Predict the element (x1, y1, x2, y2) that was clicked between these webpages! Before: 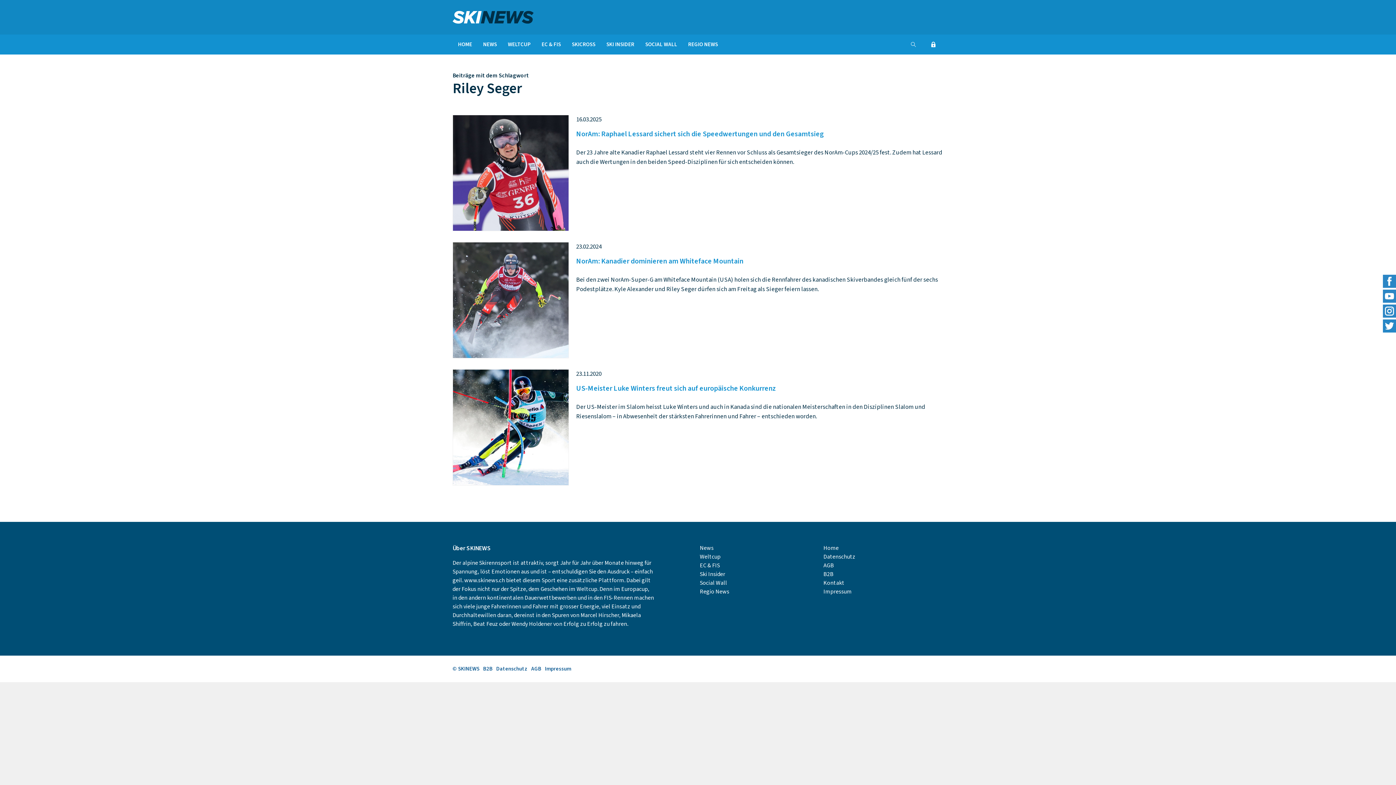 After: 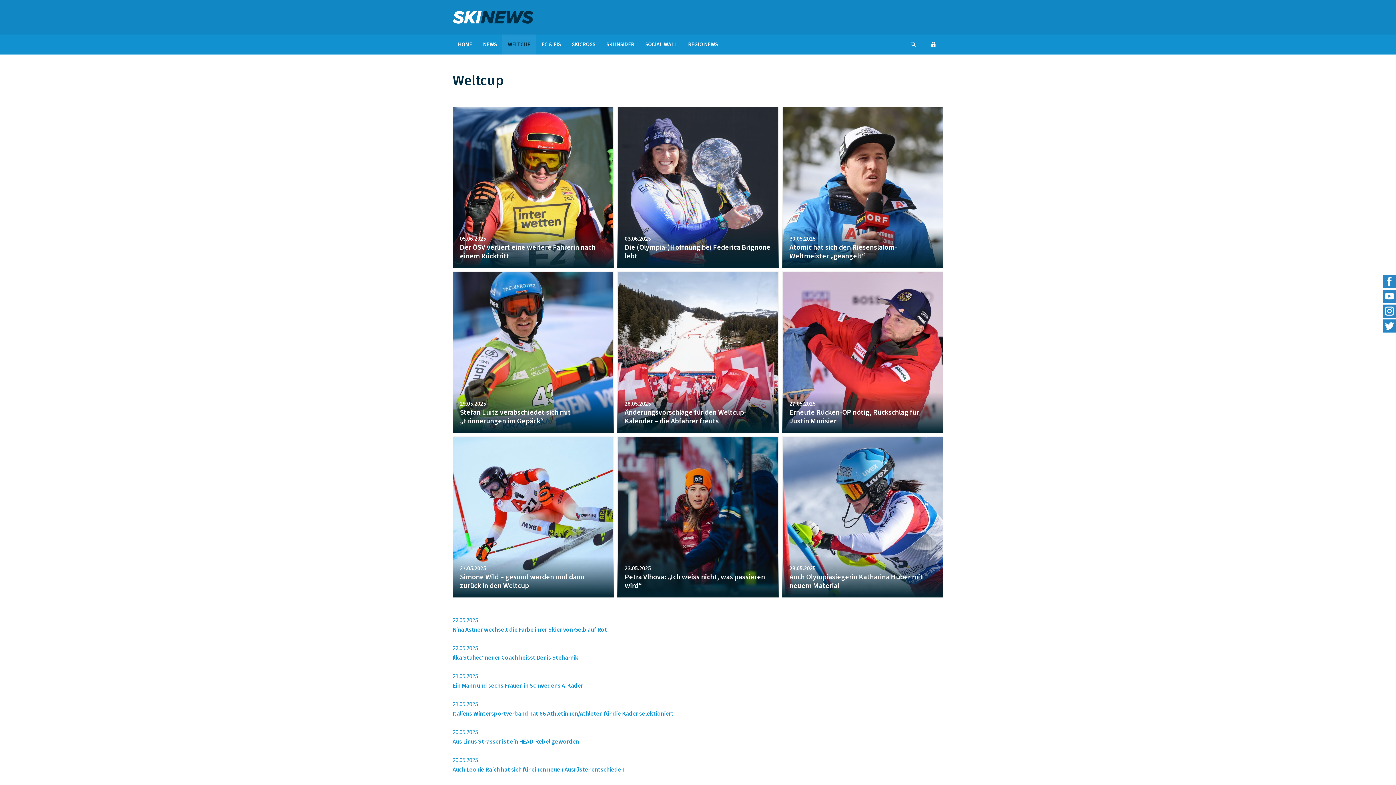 Action: label: Weltcup bbox: (699, 553, 720, 561)